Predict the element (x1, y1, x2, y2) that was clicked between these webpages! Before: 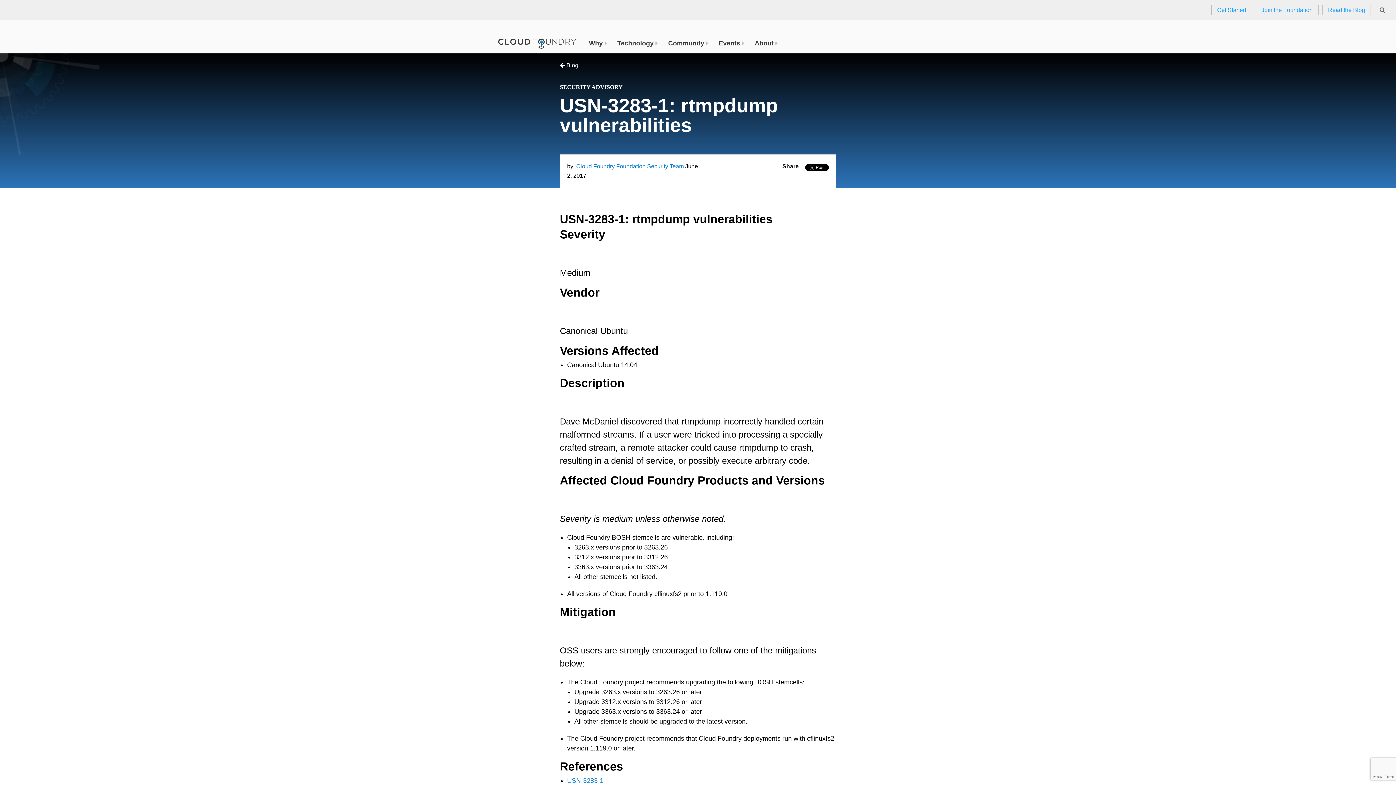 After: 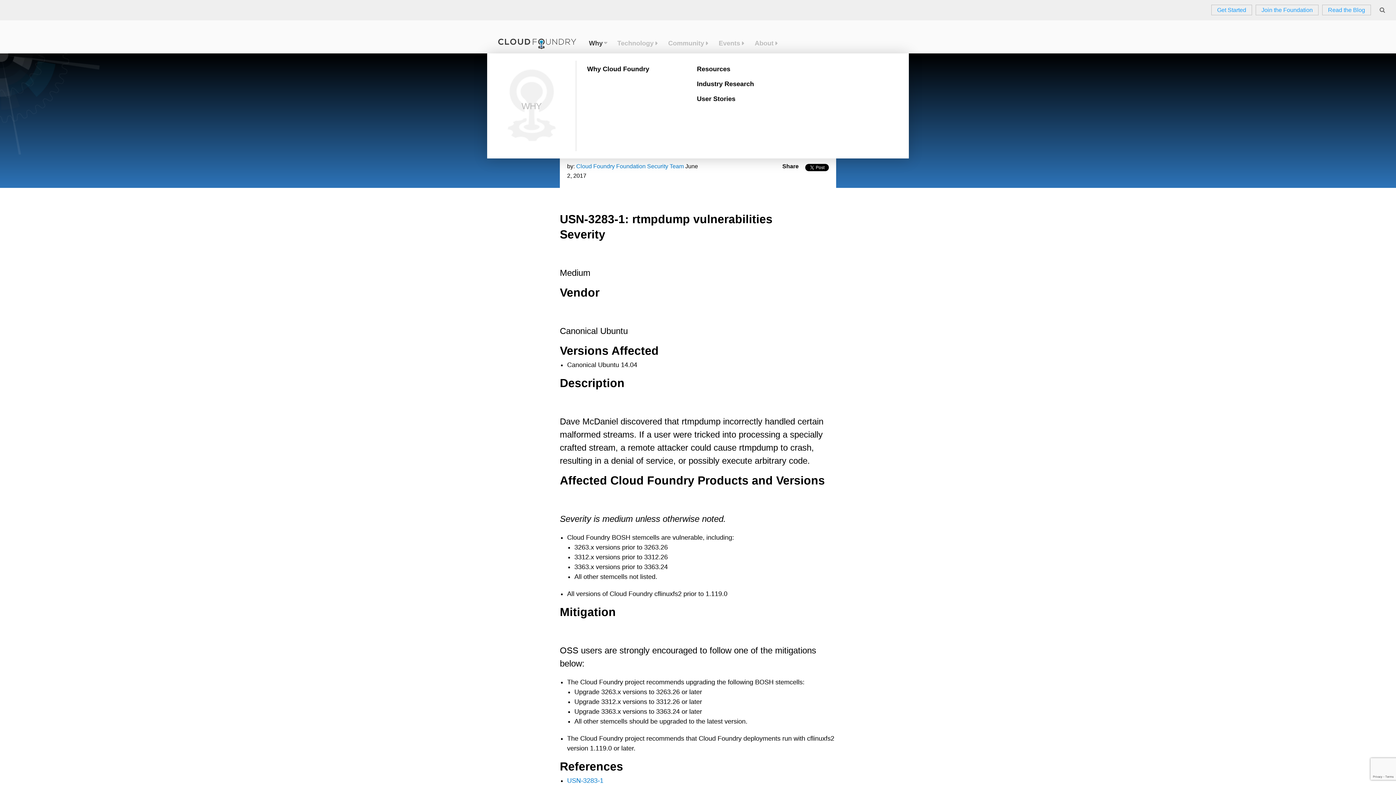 Action: bbox: (587, 33, 604, 53) label: Why